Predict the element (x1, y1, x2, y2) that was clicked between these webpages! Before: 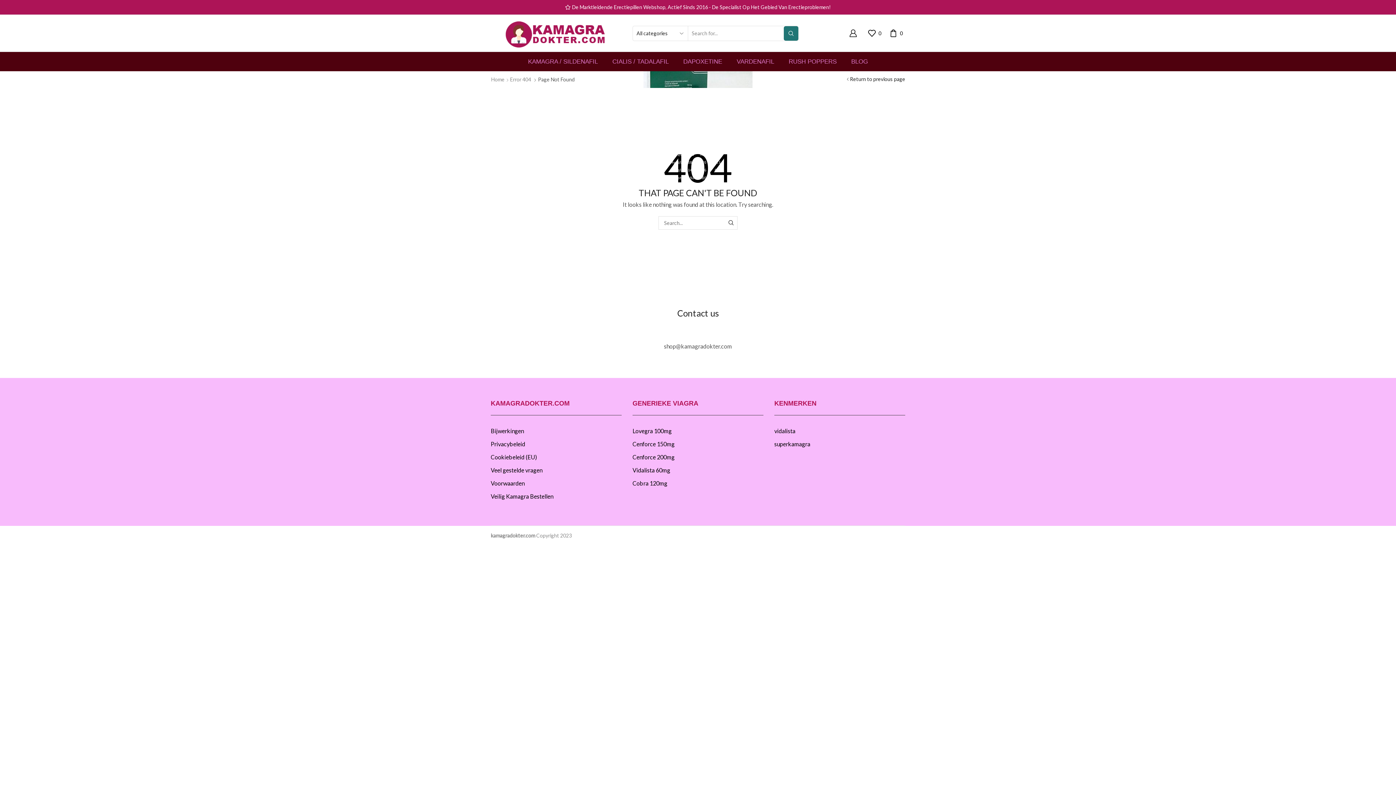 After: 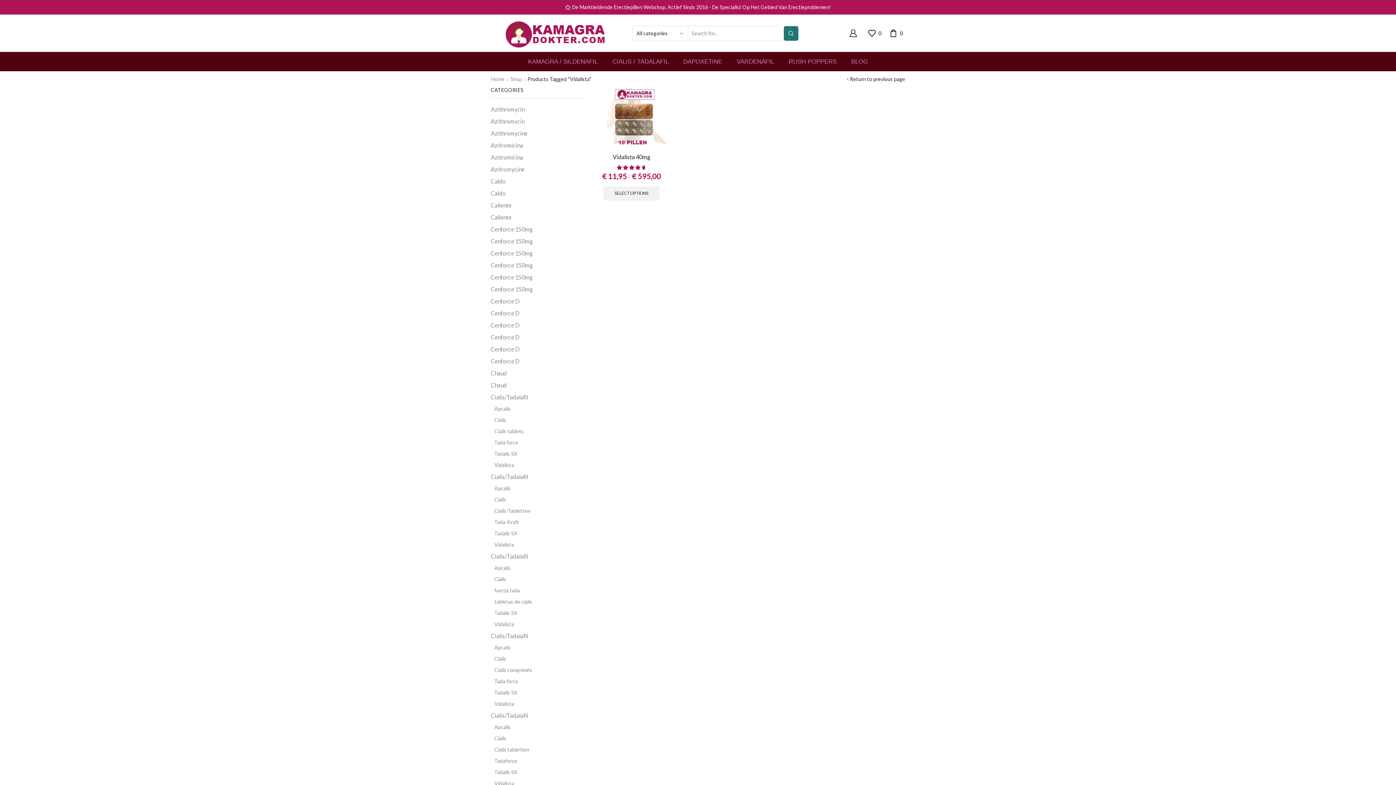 Action: label: vidalista bbox: (774, 424, 795, 437)